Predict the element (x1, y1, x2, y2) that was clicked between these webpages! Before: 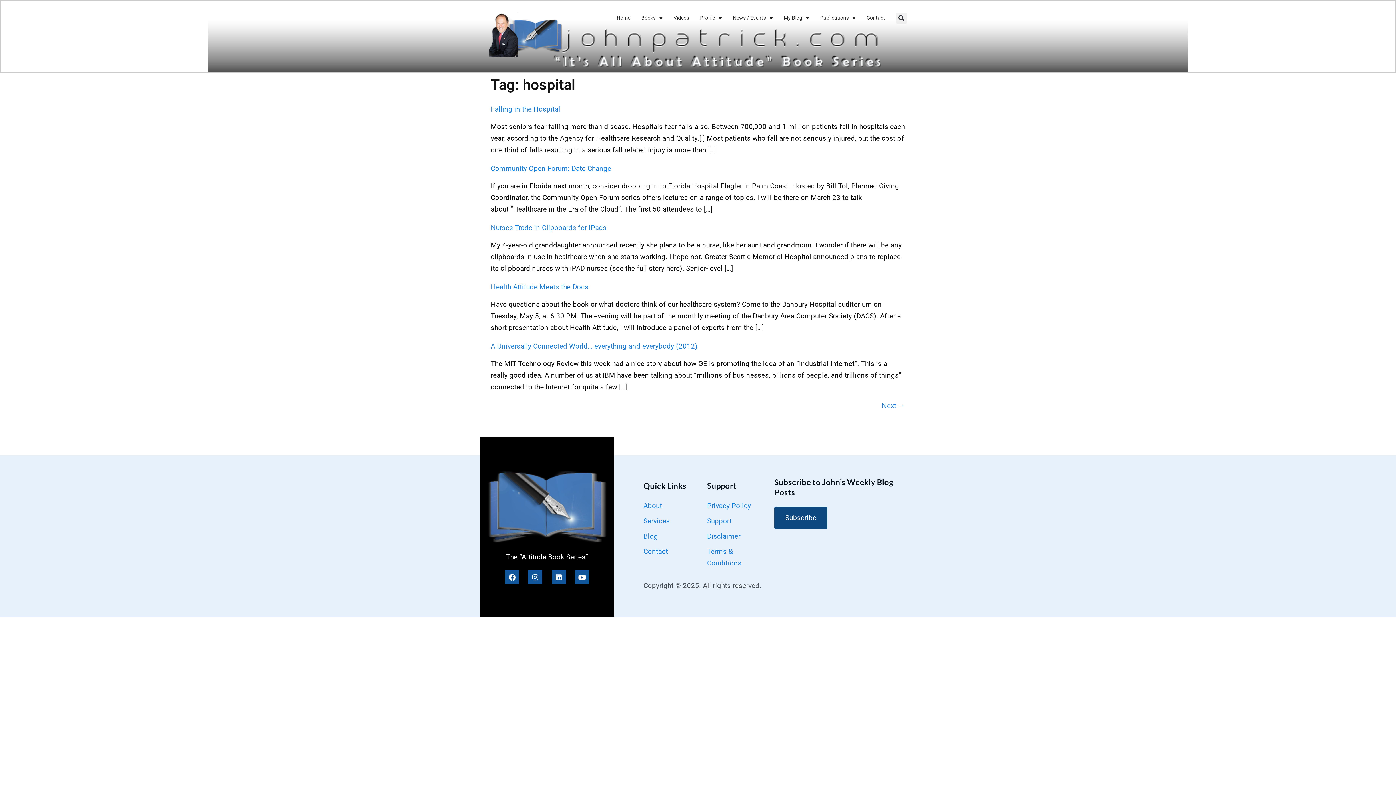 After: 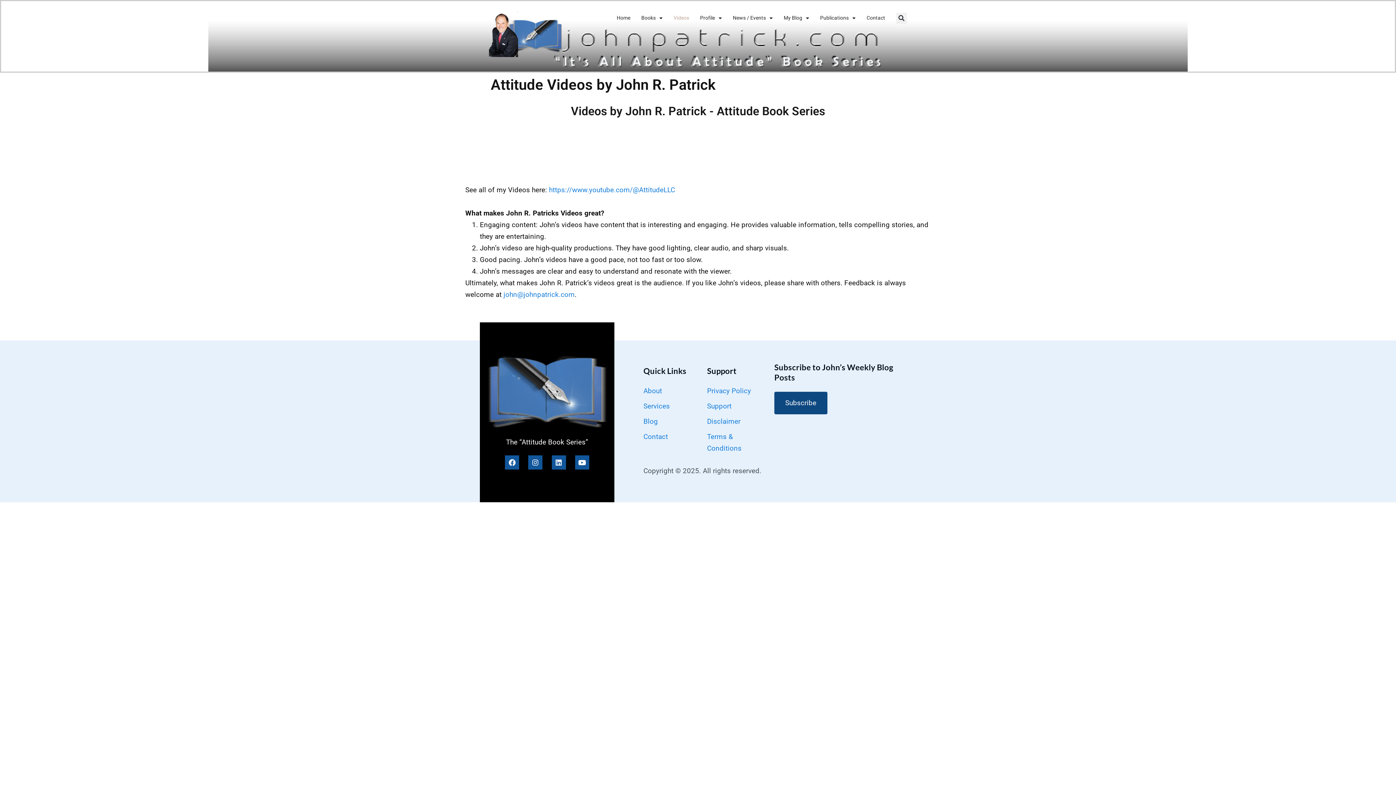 Action: label: Videos bbox: (673, 13, 689, 22)